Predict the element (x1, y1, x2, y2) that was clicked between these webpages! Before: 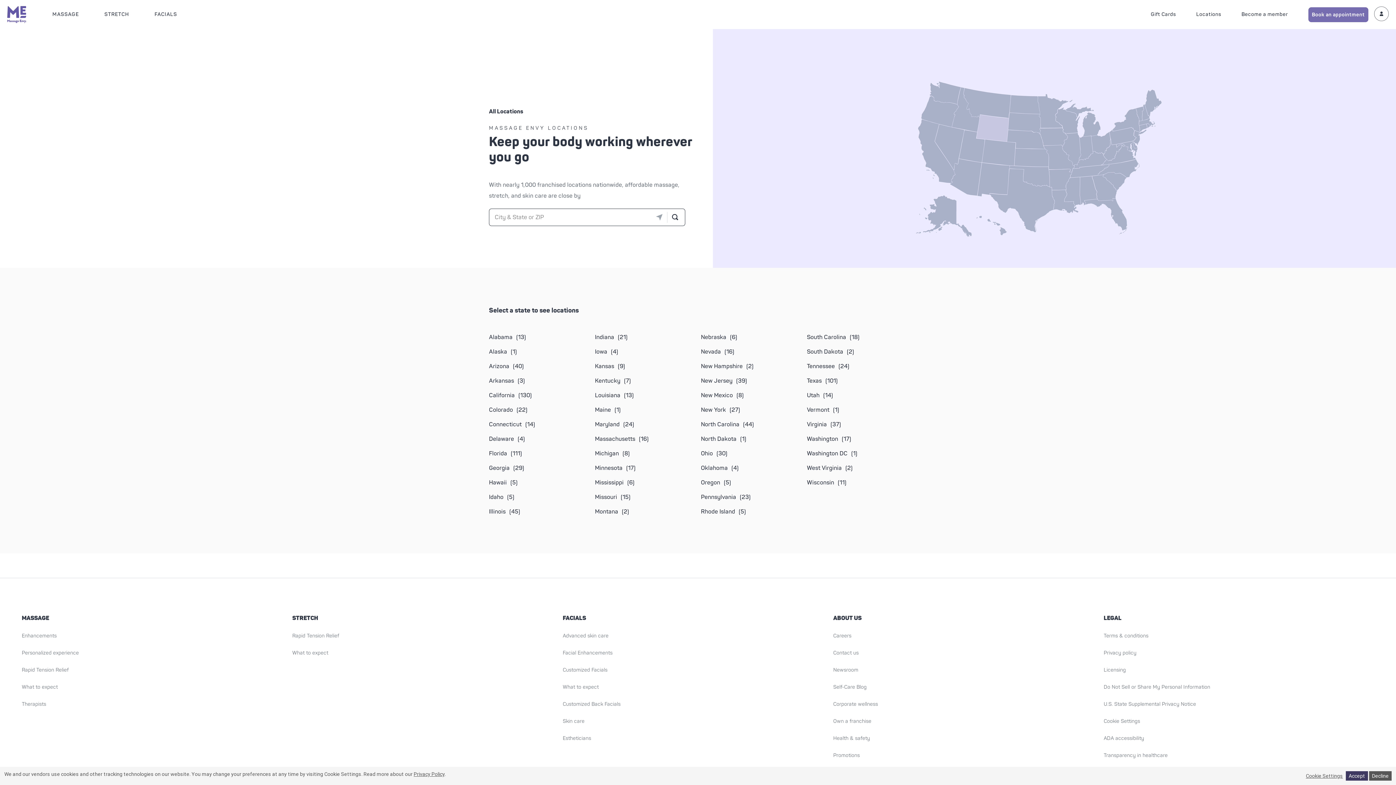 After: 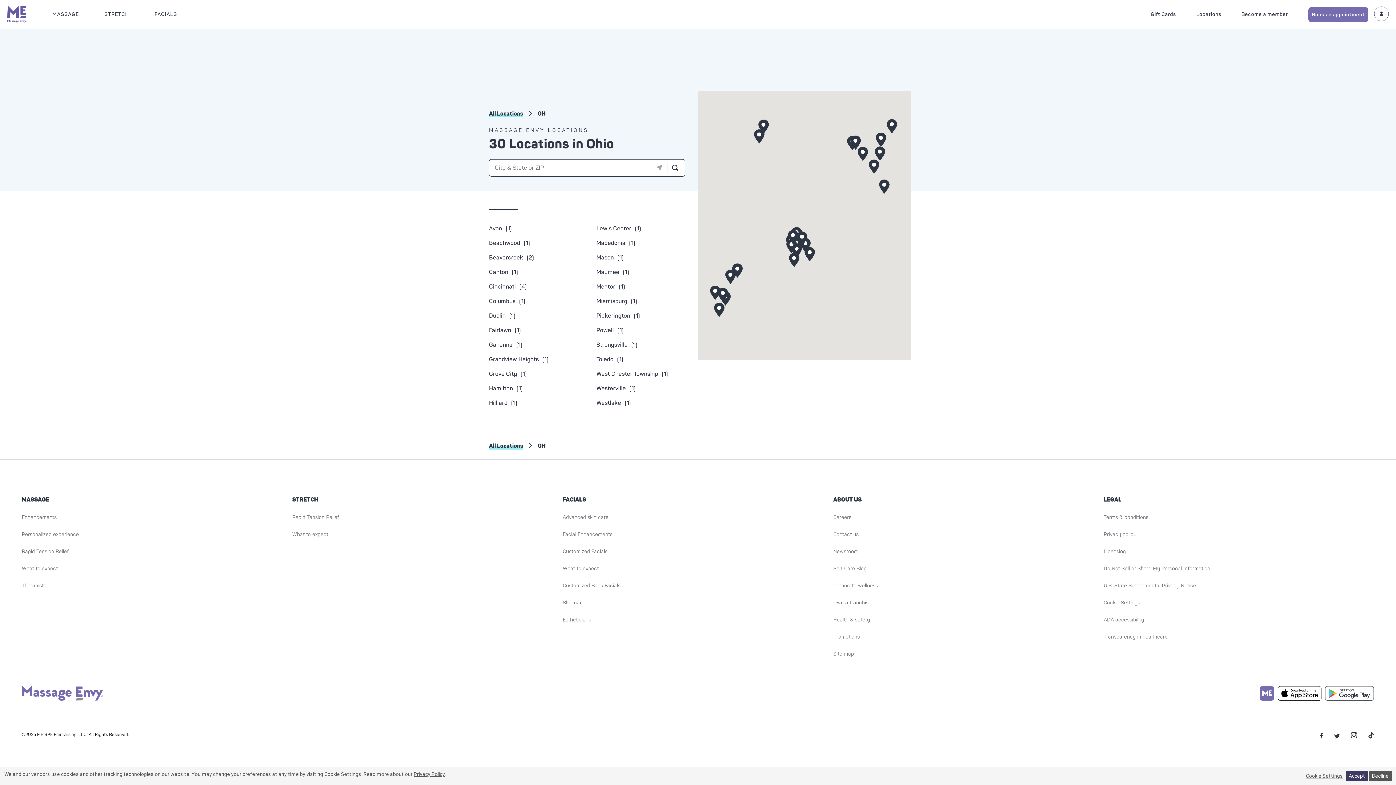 Action: bbox: (701, 448, 727, 459) label: Ohio